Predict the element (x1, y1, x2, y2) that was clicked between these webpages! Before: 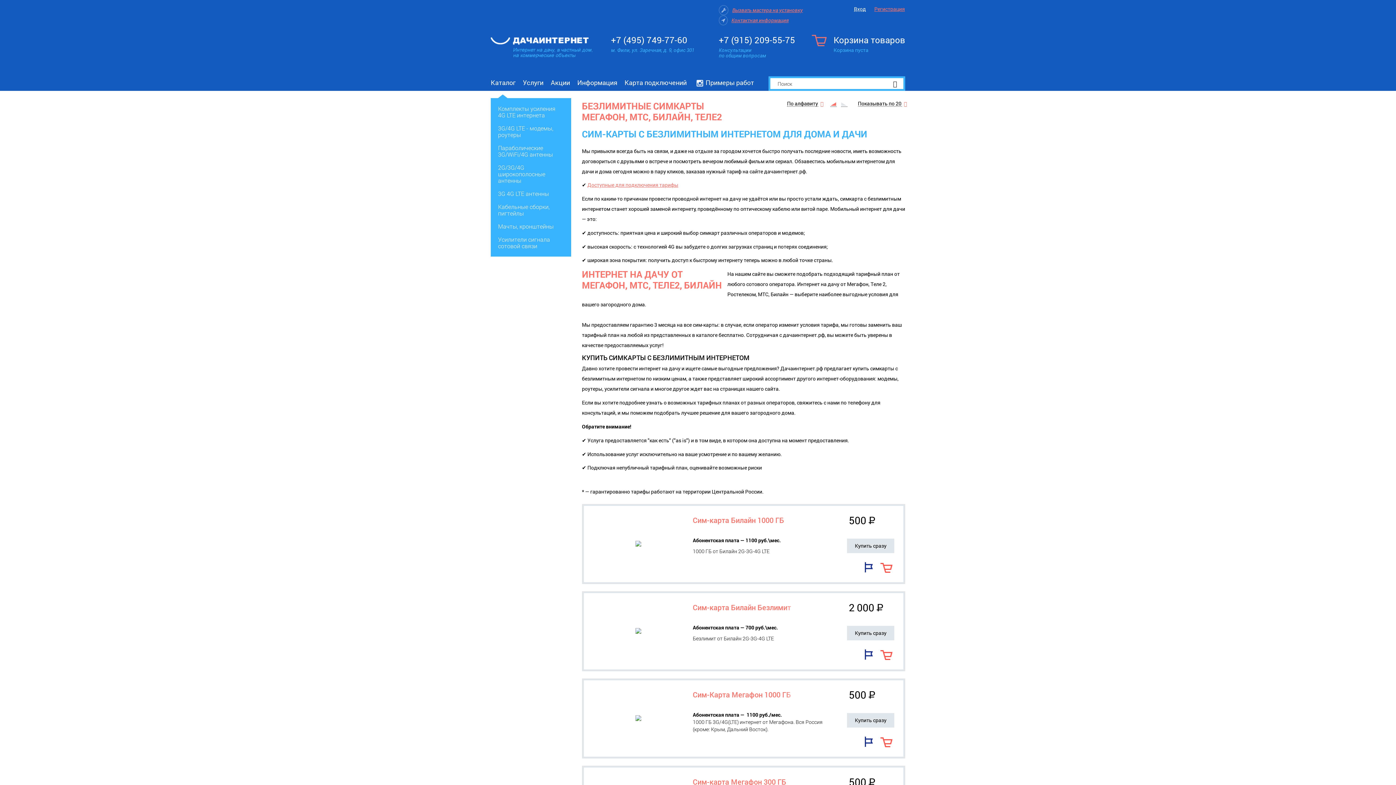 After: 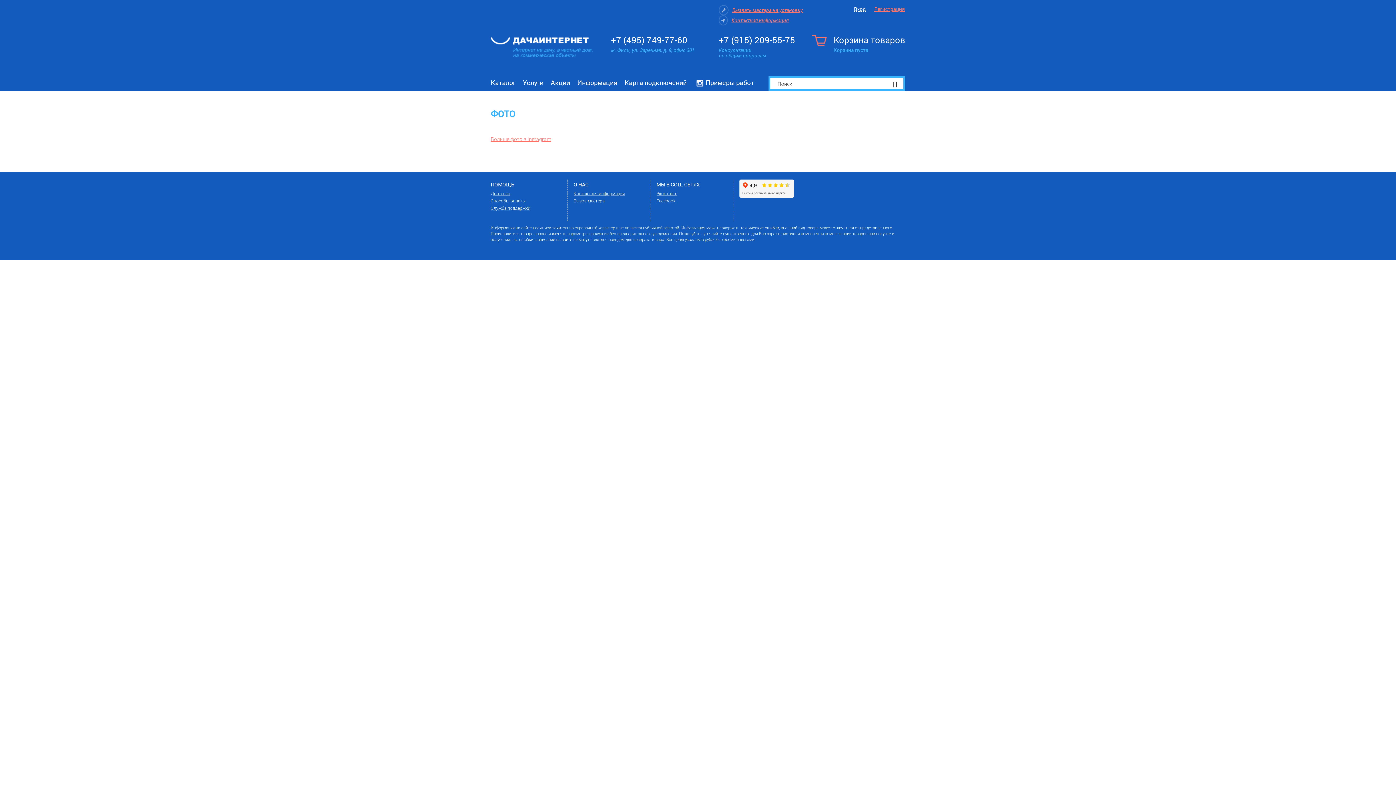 Action: bbox: (694, 78, 754, 86) label: Примеры работ